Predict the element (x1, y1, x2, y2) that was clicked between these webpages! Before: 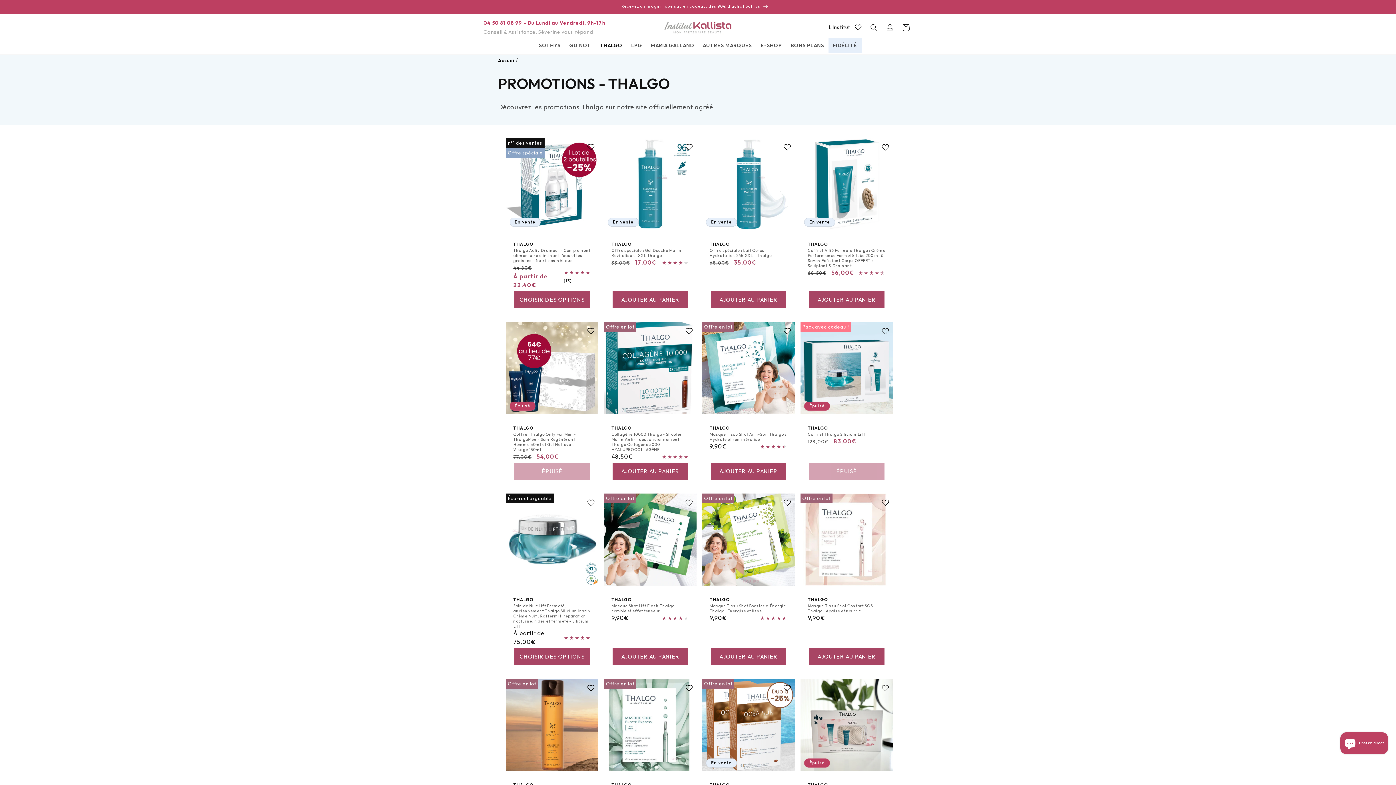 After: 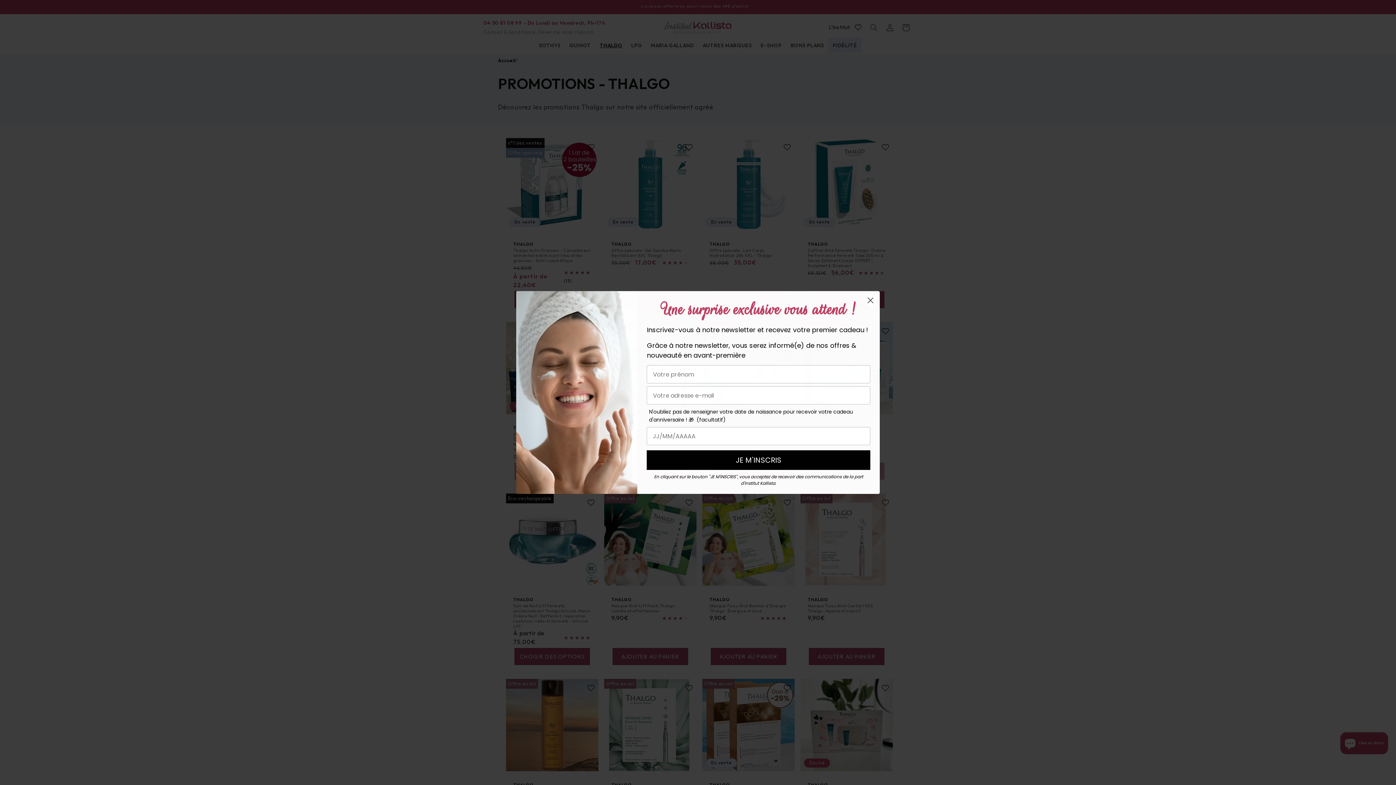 Action: label: AJOUTER AU PANIER bbox: (612, 291, 688, 308)